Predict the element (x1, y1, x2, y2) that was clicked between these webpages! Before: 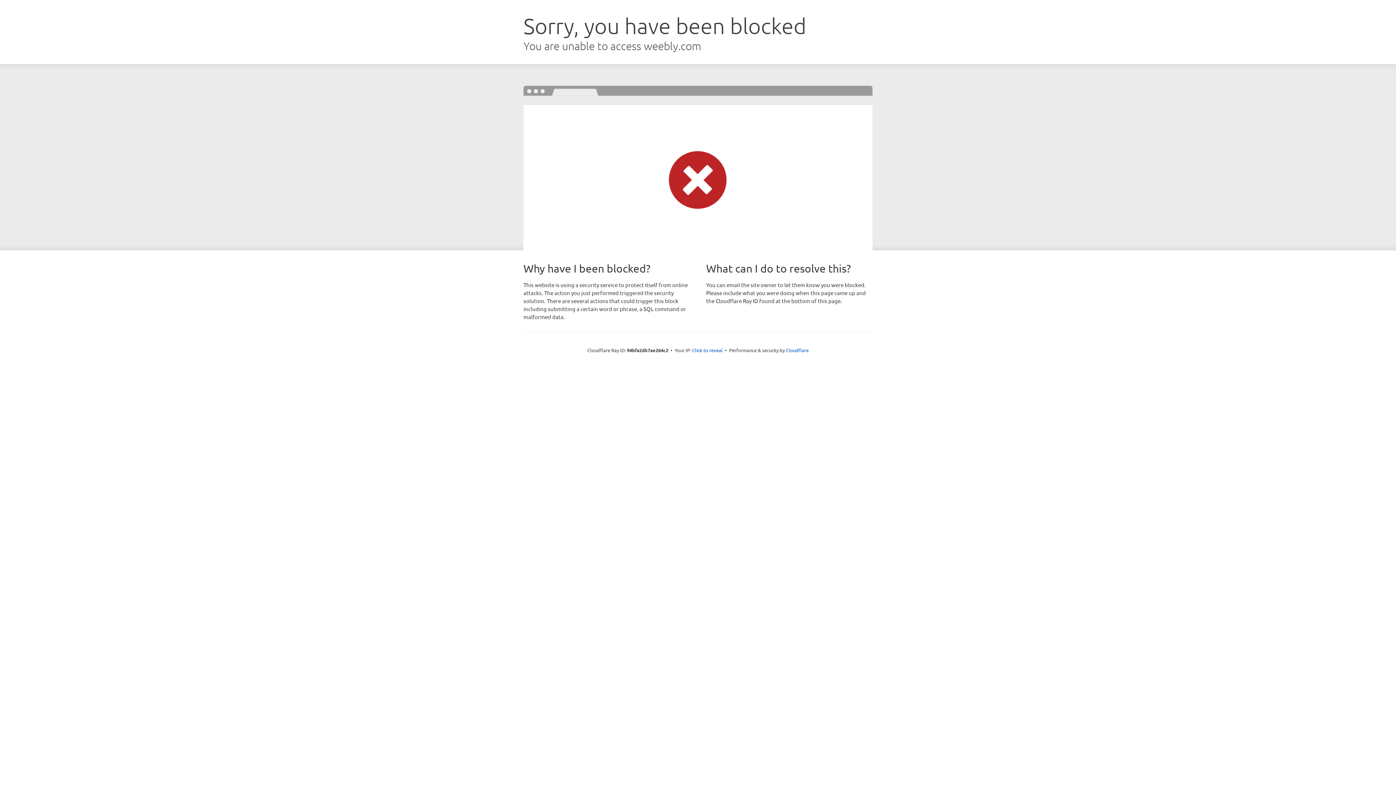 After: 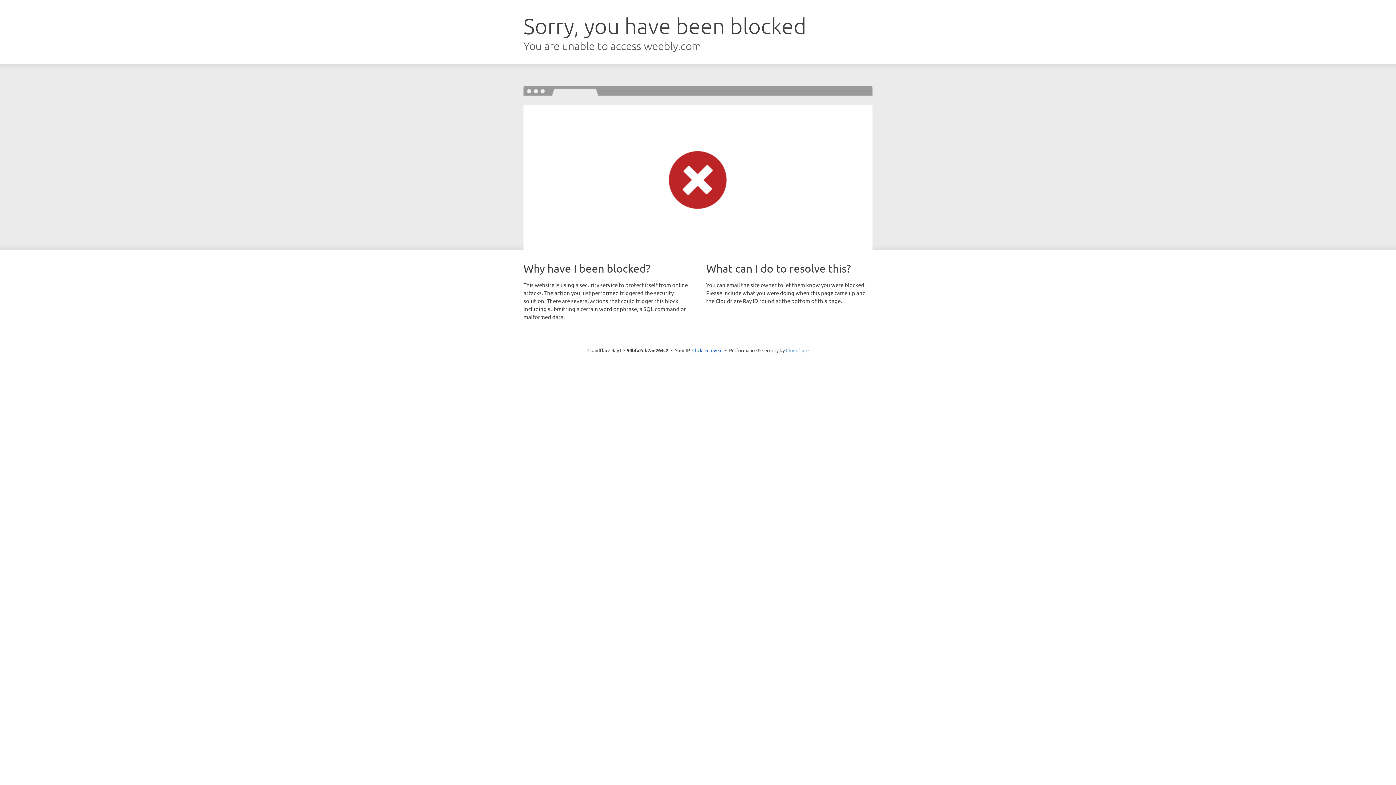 Action: label: Cloudflare bbox: (786, 347, 808, 353)